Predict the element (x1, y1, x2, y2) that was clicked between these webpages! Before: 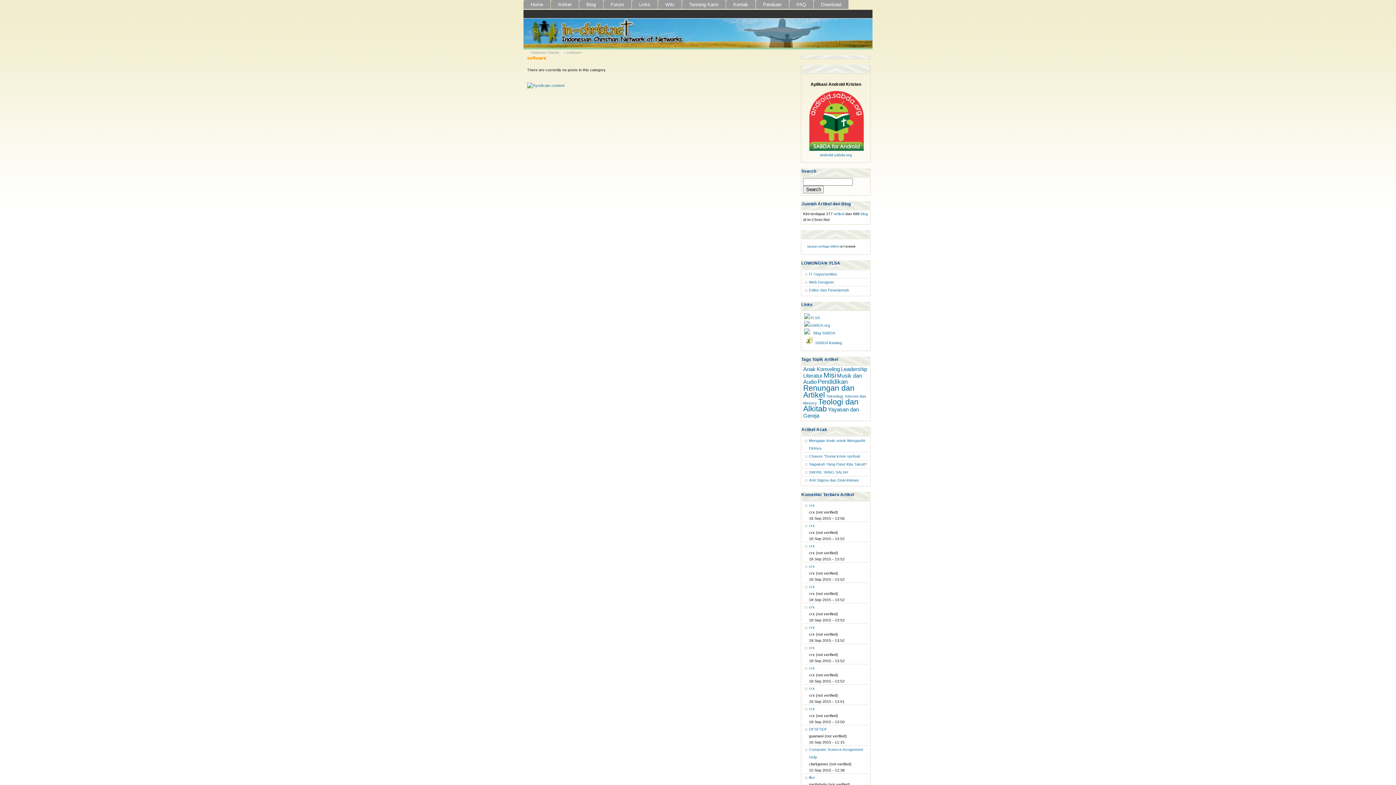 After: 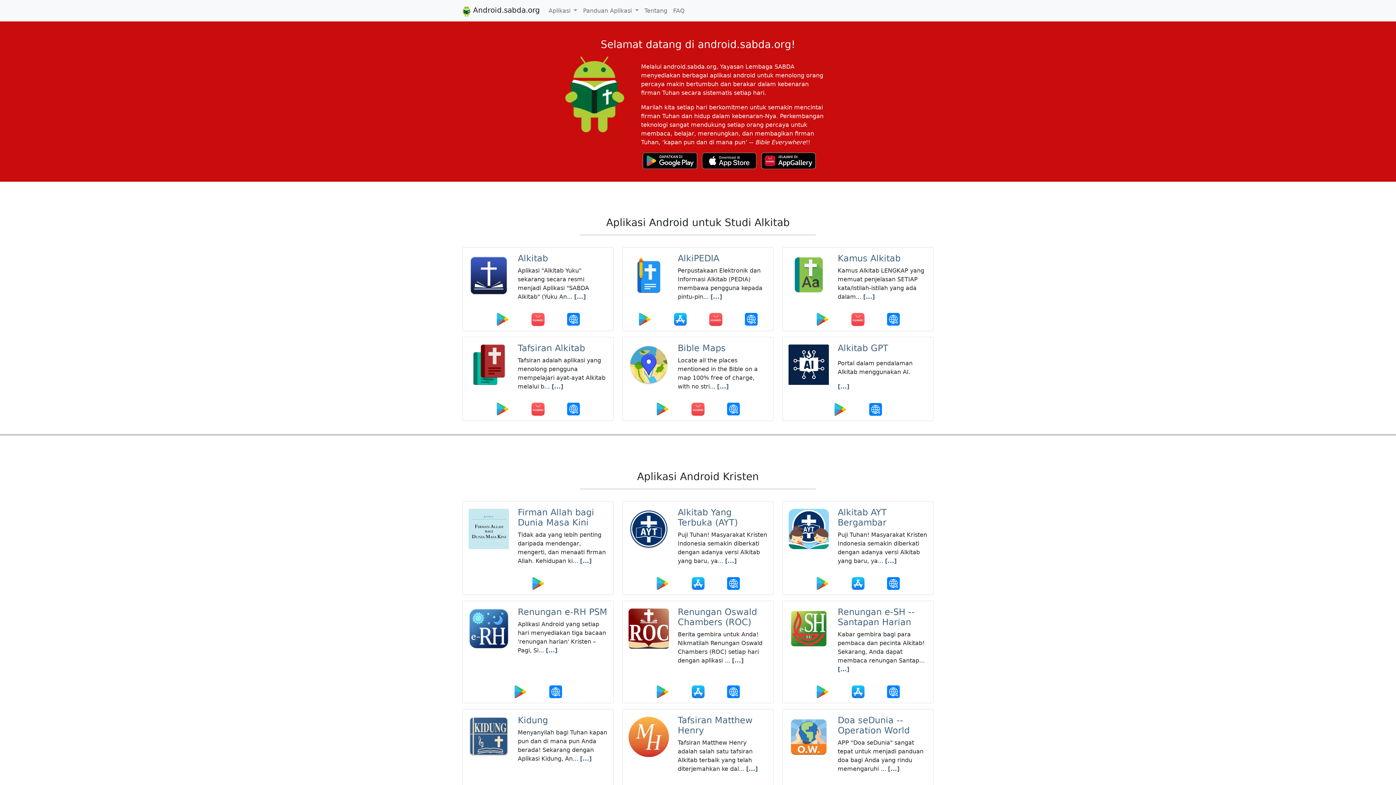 Action: bbox: (803, 79, 868, 149) label: 

Aplikasi Android Kristen